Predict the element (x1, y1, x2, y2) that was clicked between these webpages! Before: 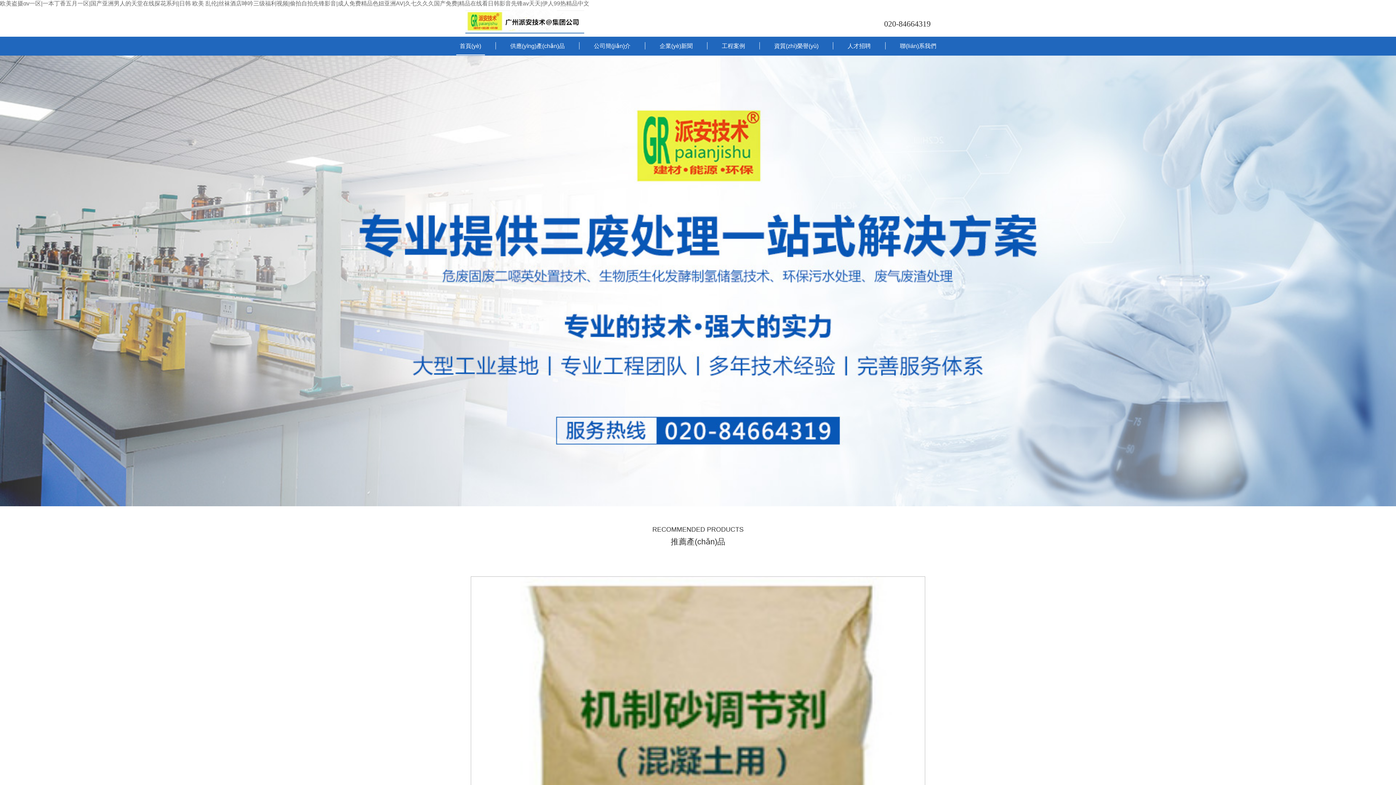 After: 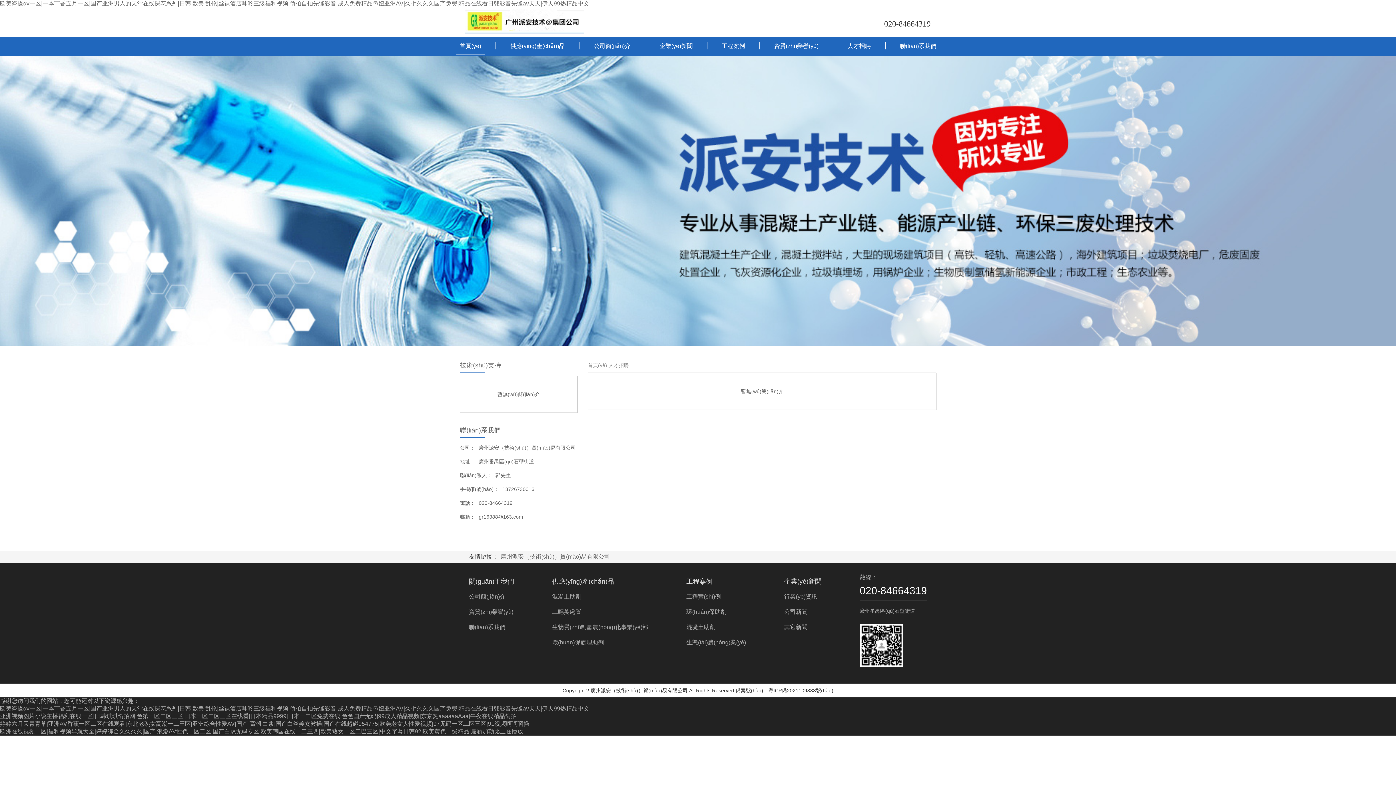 Action: label: 人才招聘 bbox: (844, 36, 874, 54)